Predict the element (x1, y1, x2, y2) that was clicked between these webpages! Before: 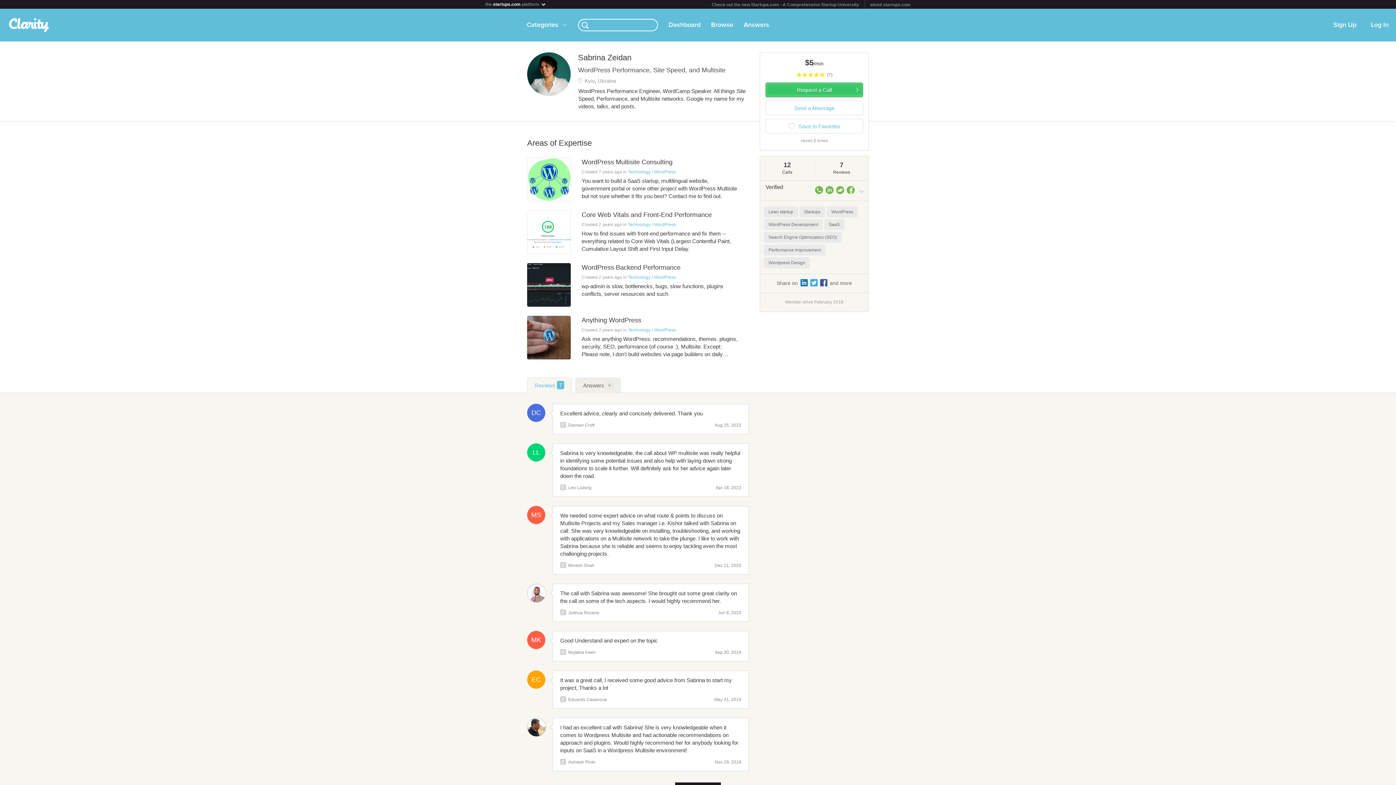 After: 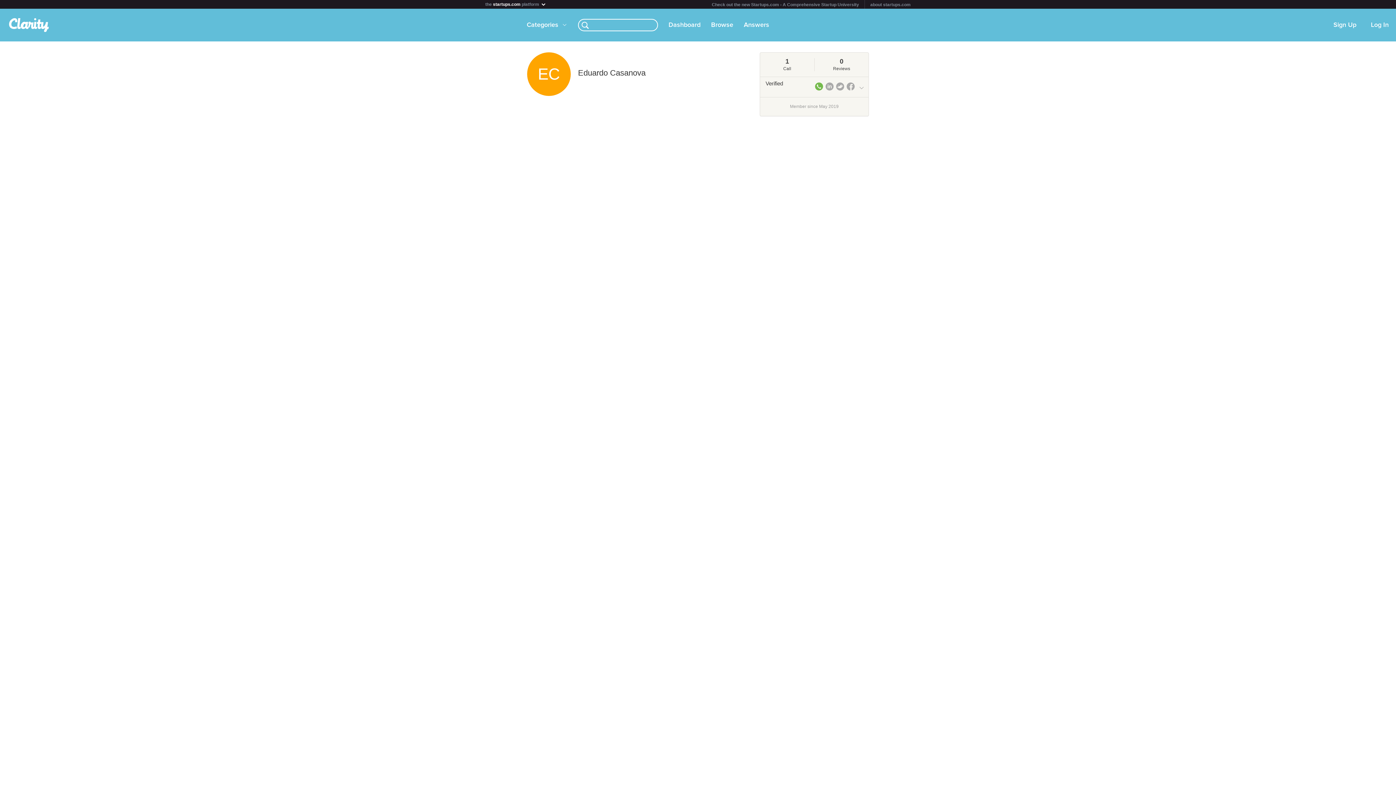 Action: label: Eduardo Casanova bbox: (568, 696, 606, 703)